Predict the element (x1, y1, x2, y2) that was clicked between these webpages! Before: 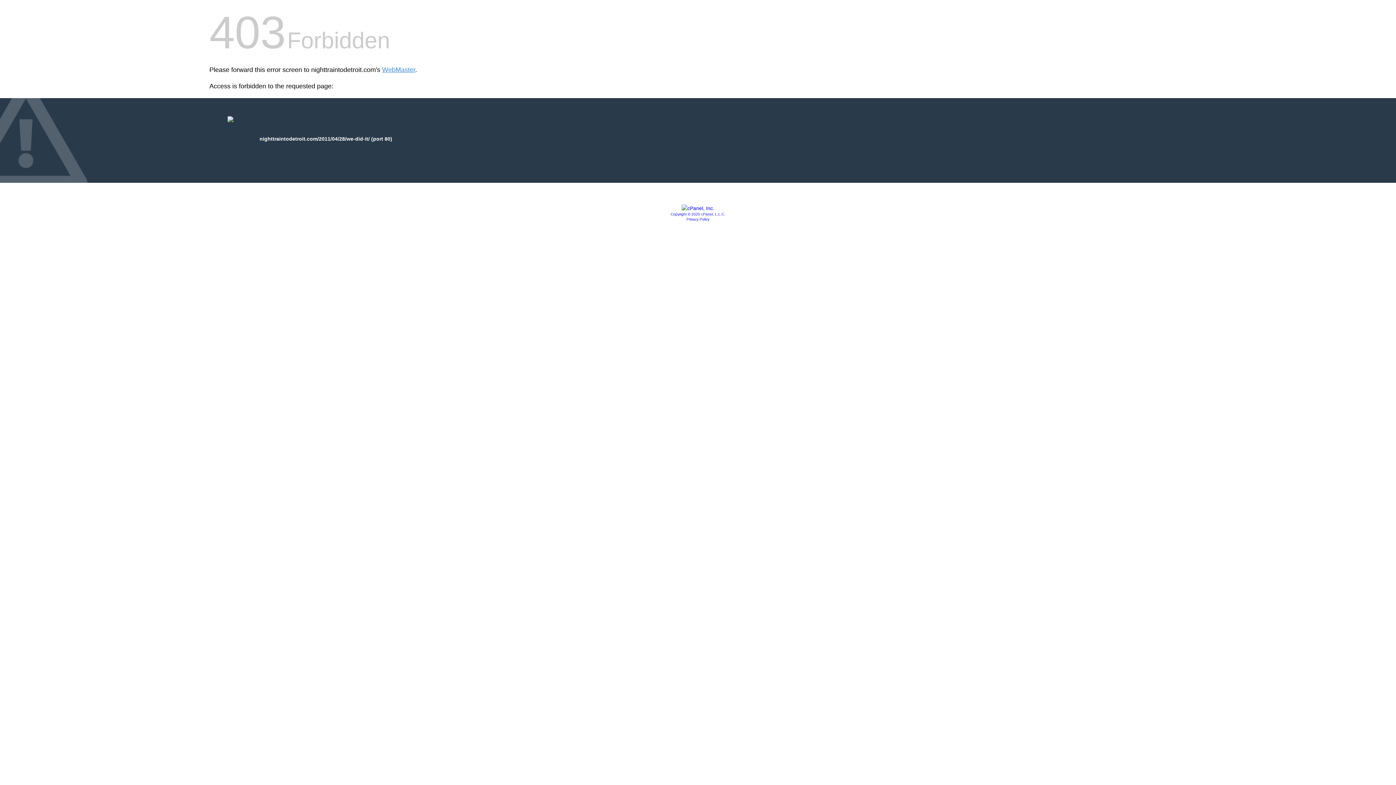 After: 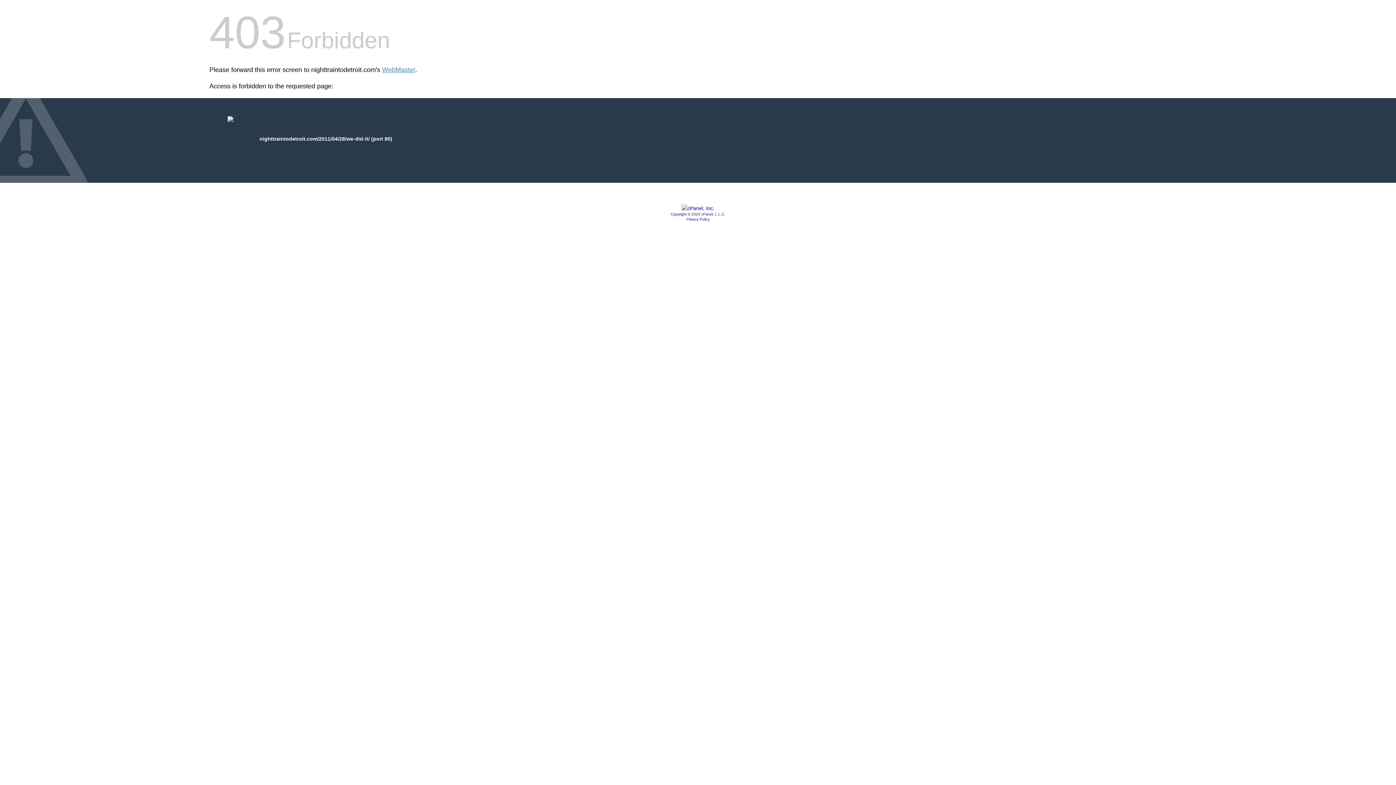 Action: bbox: (686, 217, 709, 221) label: Privacy Policy